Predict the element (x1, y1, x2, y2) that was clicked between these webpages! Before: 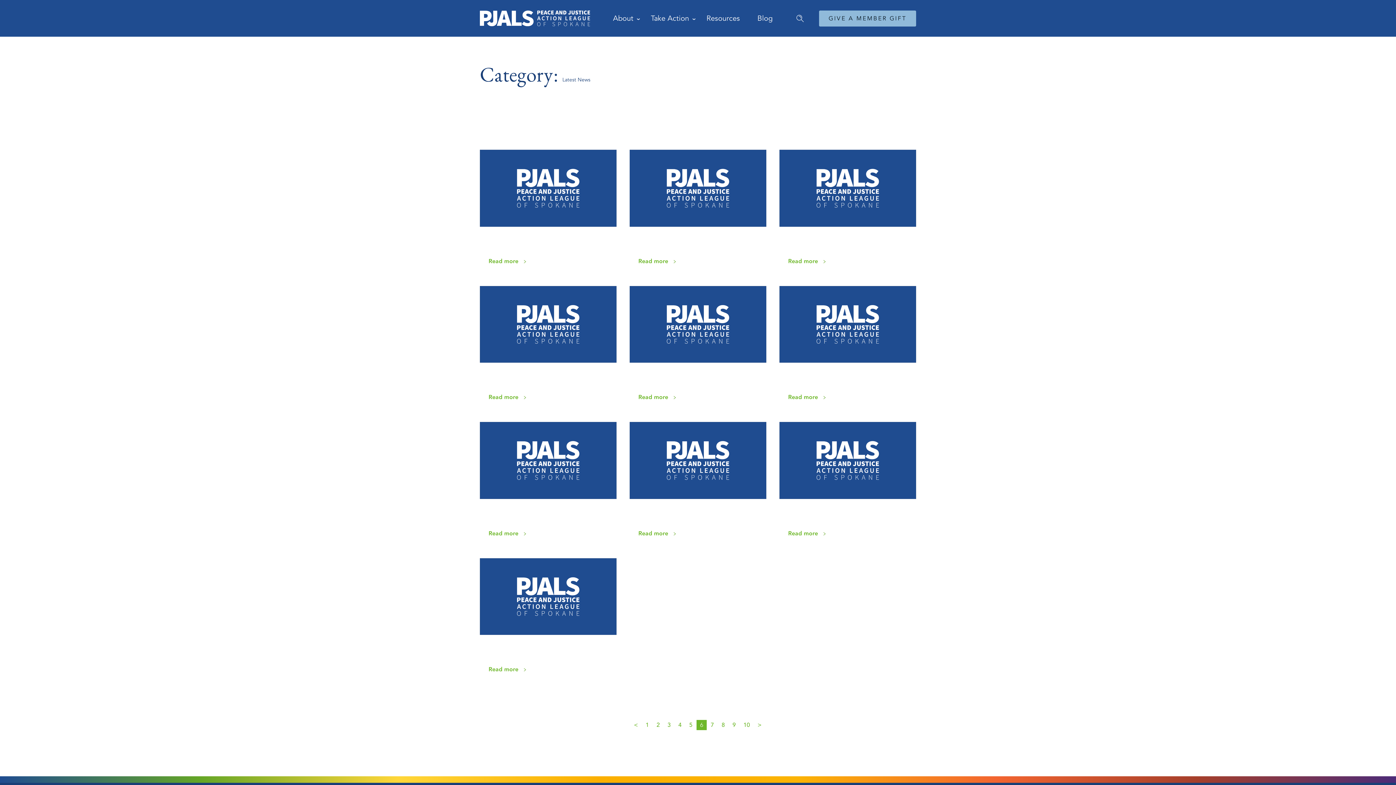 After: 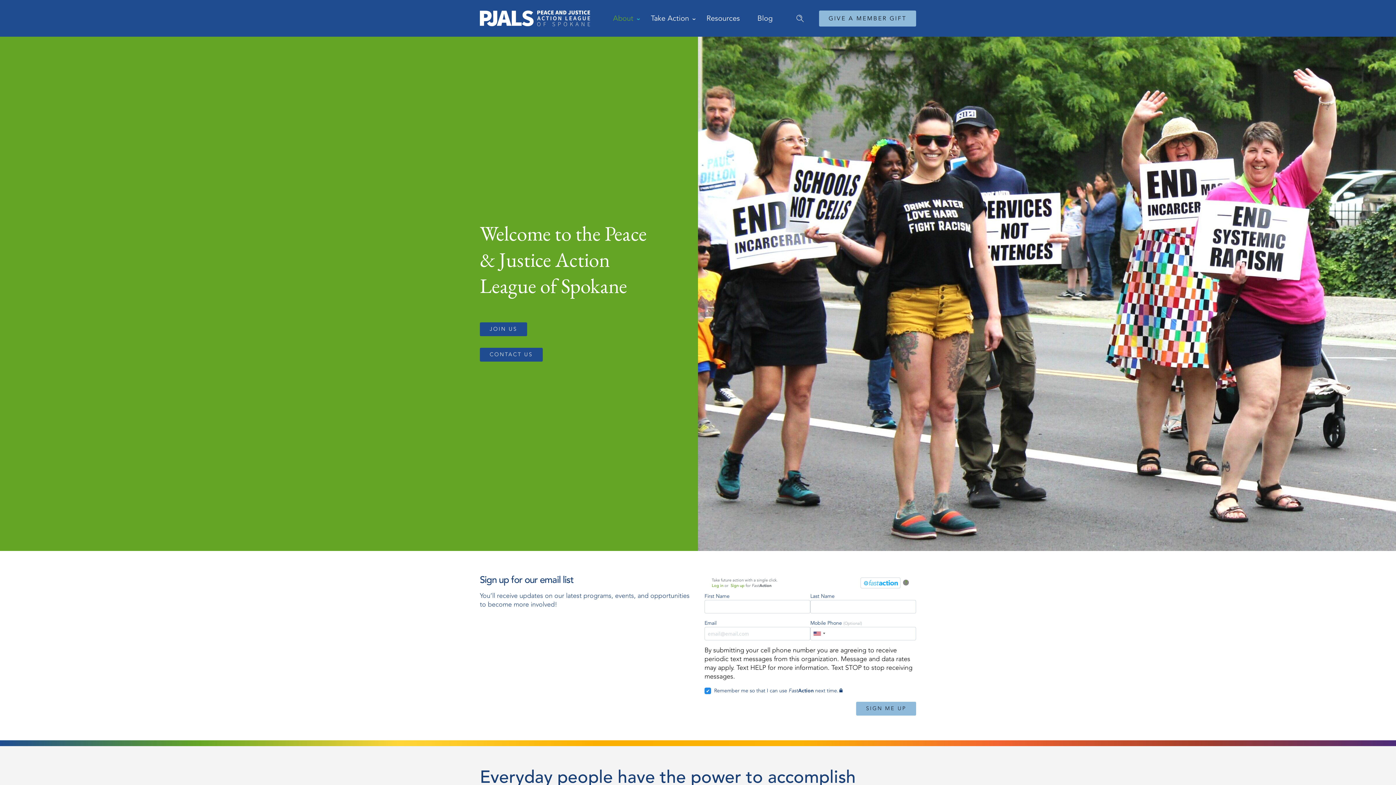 Action: label: About bbox: (604, 10, 642, 26)